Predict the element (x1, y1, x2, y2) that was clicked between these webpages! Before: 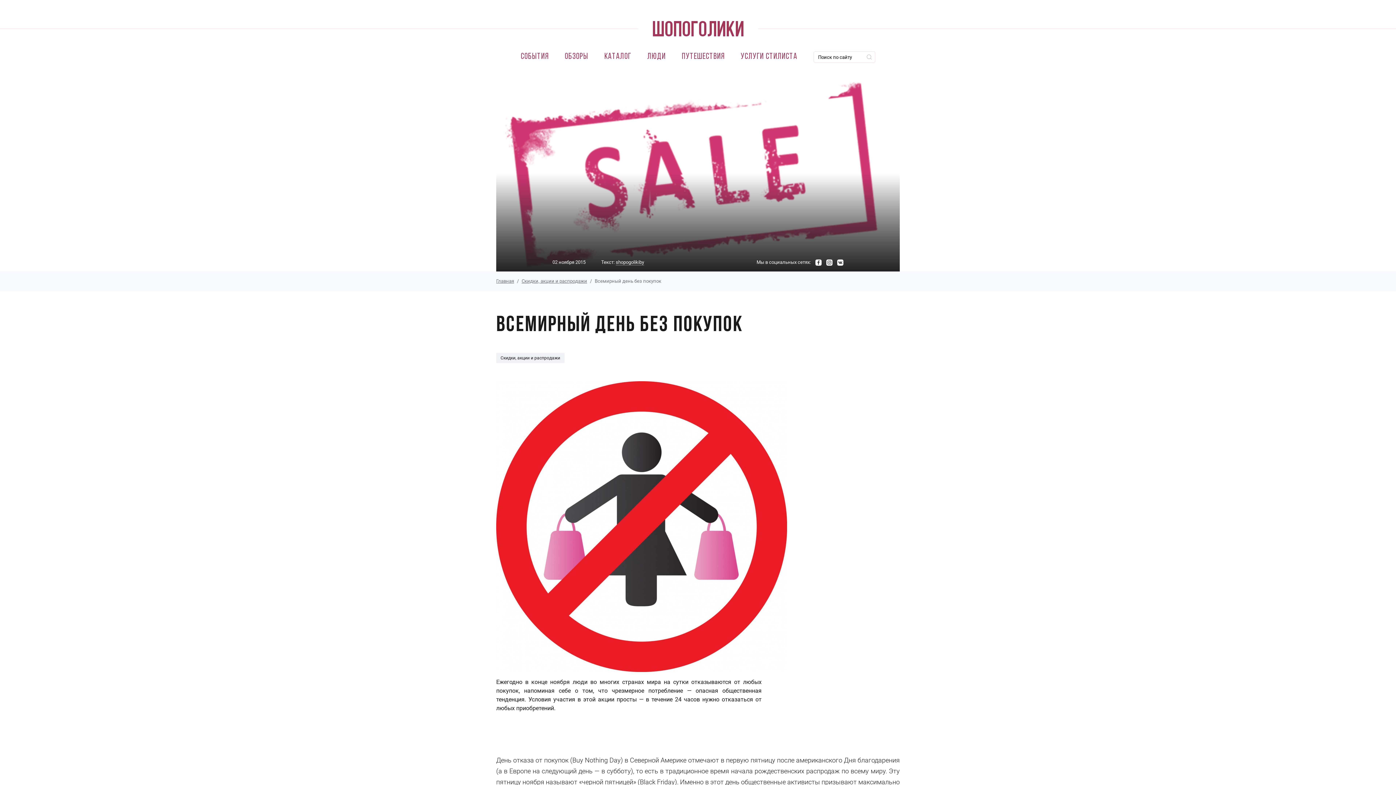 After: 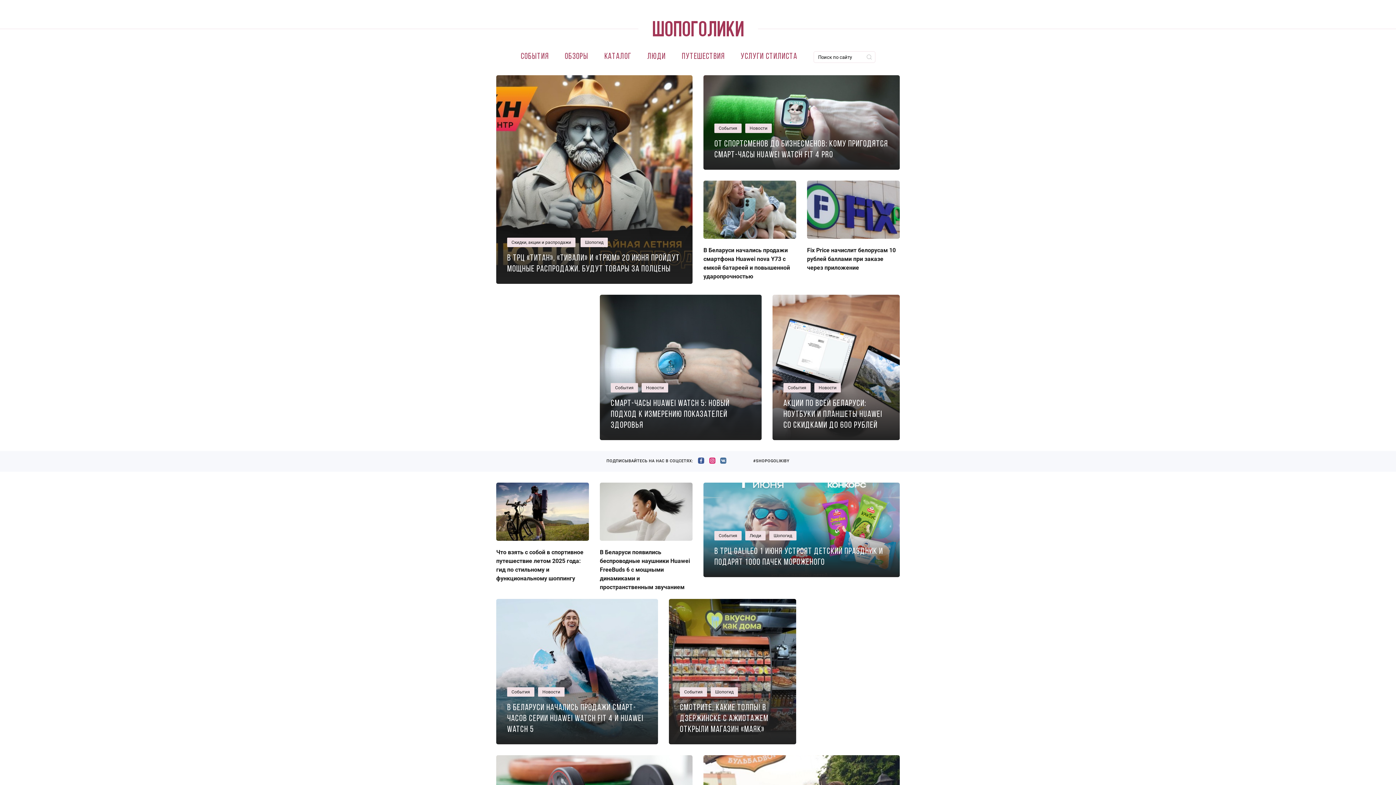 Action: bbox: (638, 21, 758, 36)